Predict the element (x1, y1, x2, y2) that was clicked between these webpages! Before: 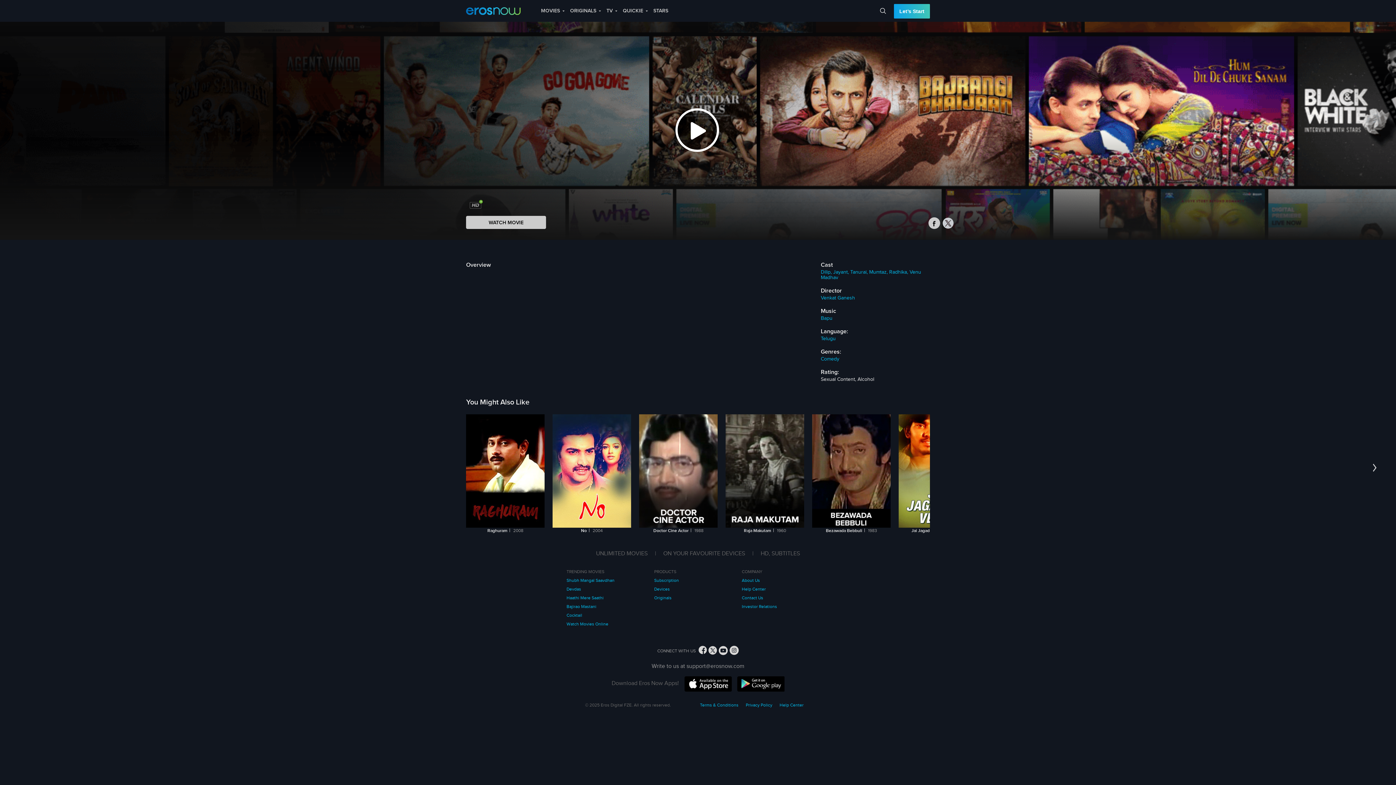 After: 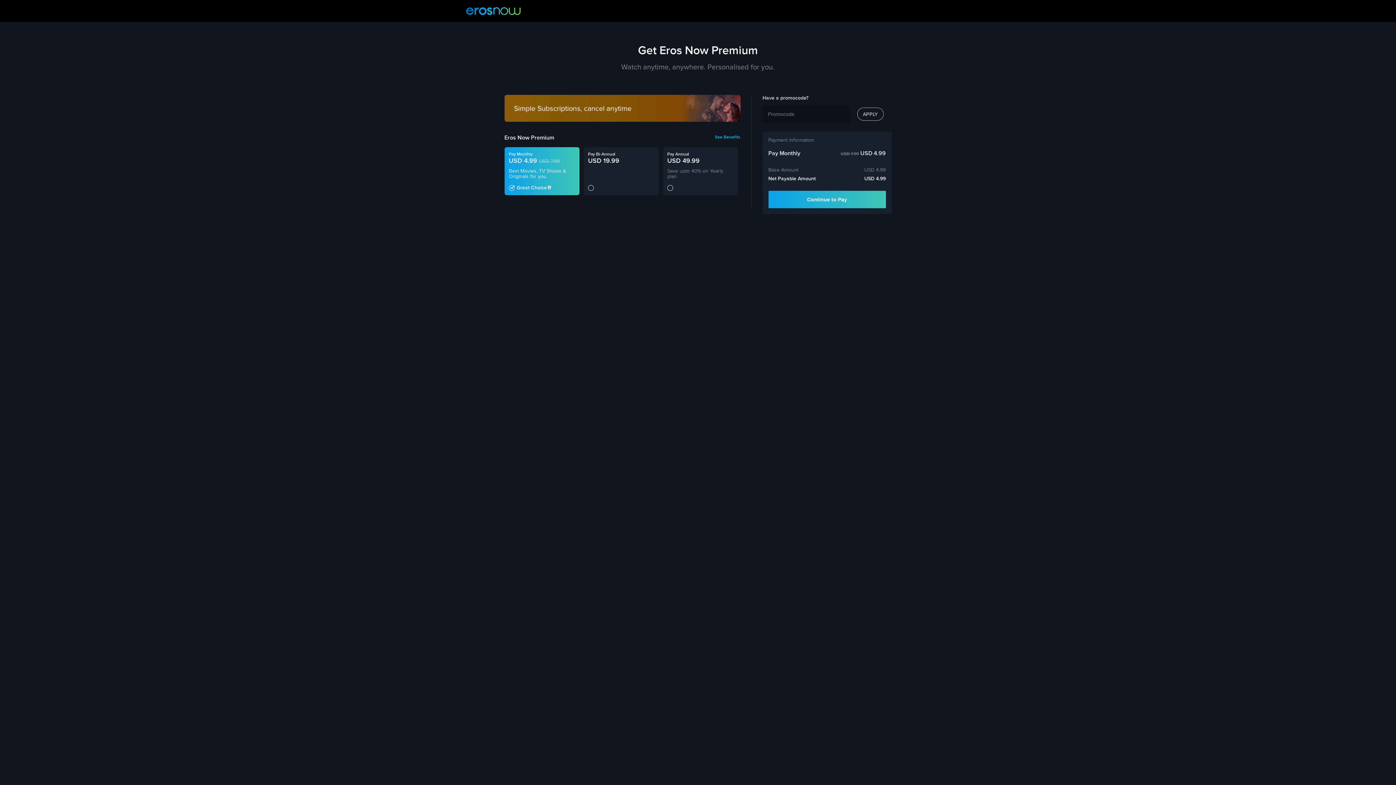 Action: bbox: (469, 201, 481, 208)